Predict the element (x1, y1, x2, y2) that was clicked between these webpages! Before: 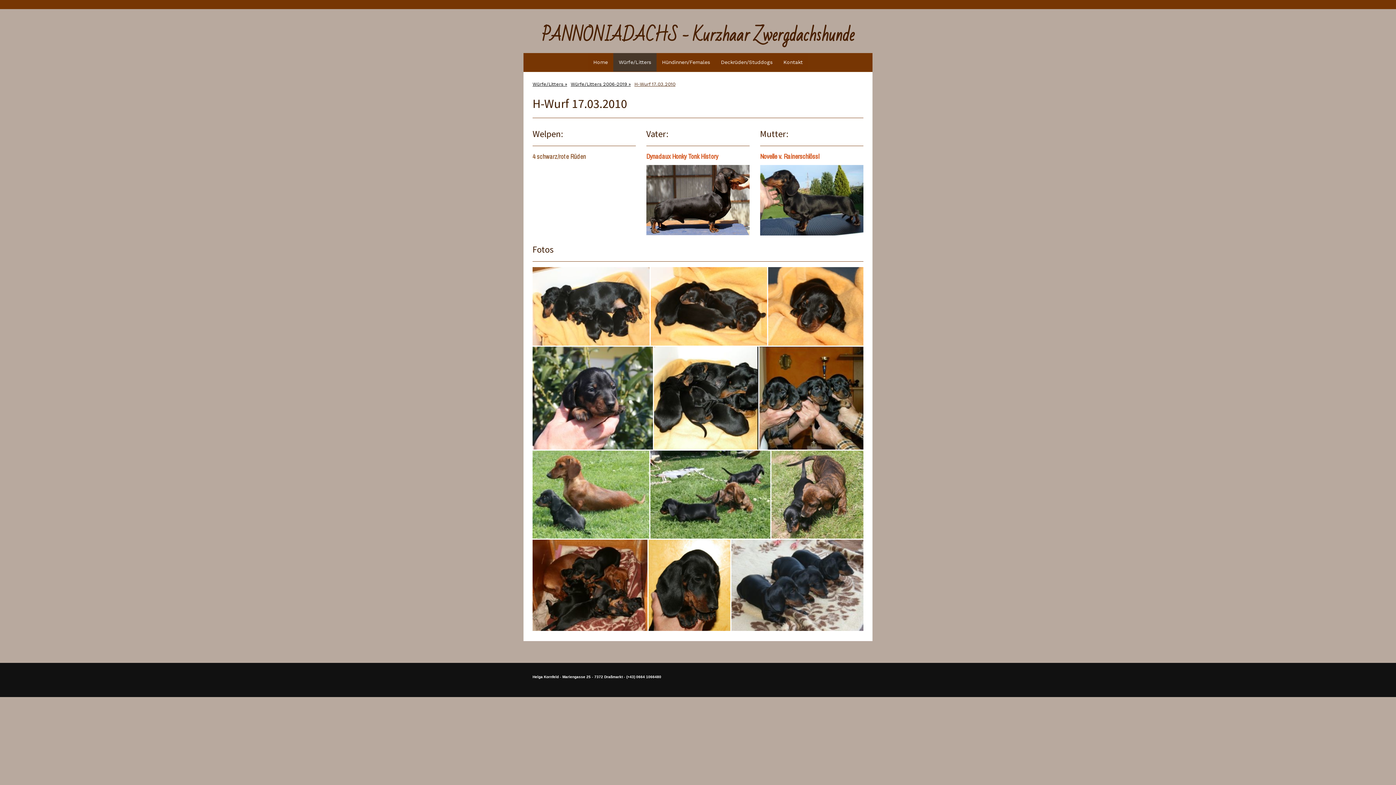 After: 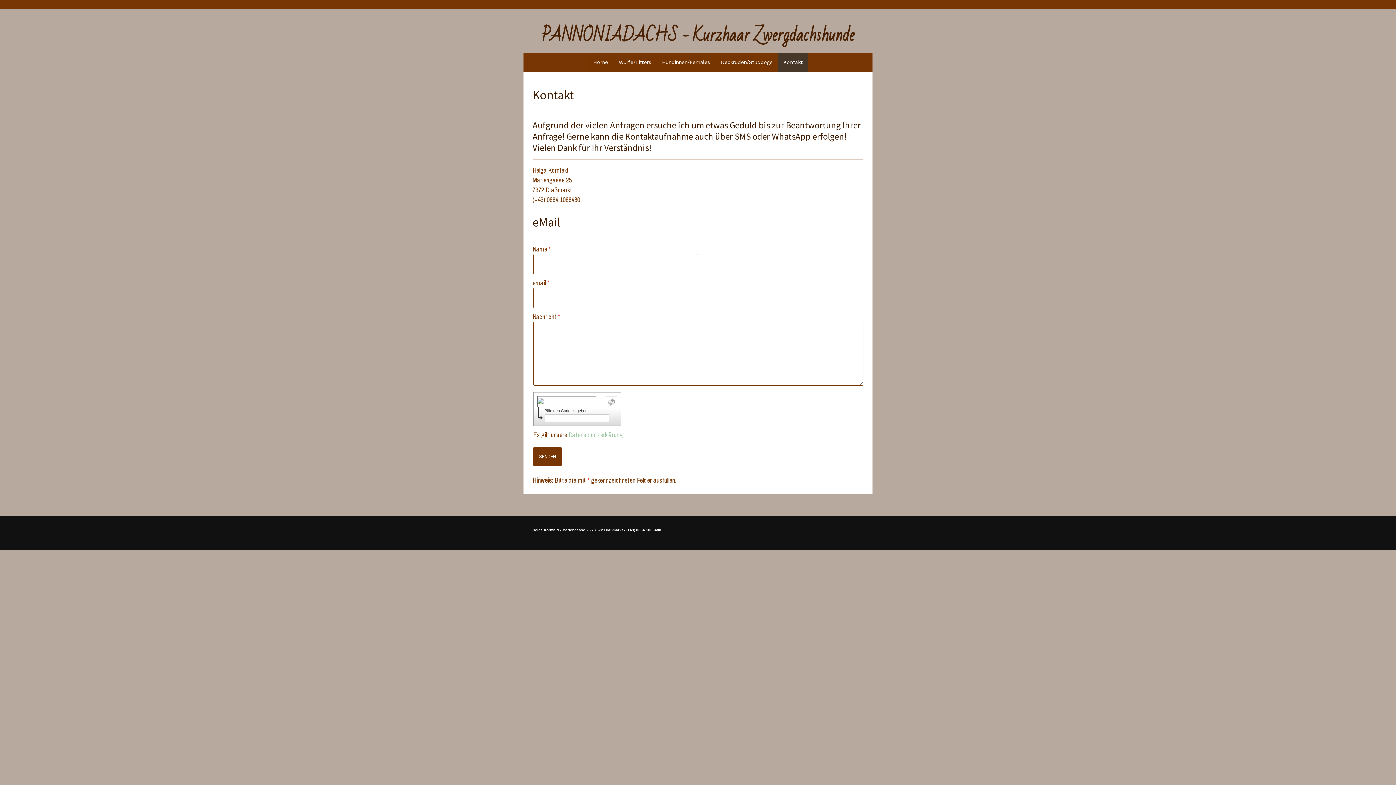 Action: label: Kontakt bbox: (778, 53, 808, 71)